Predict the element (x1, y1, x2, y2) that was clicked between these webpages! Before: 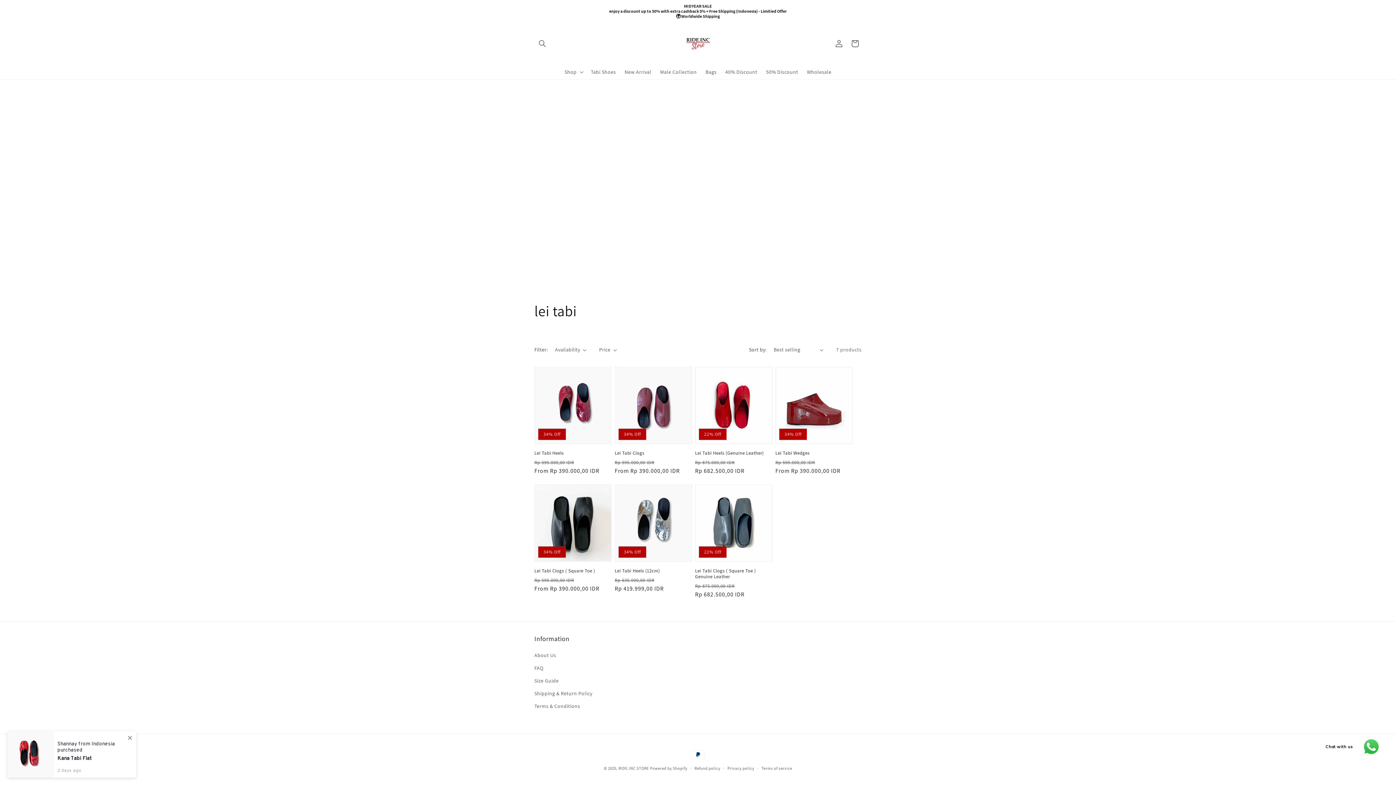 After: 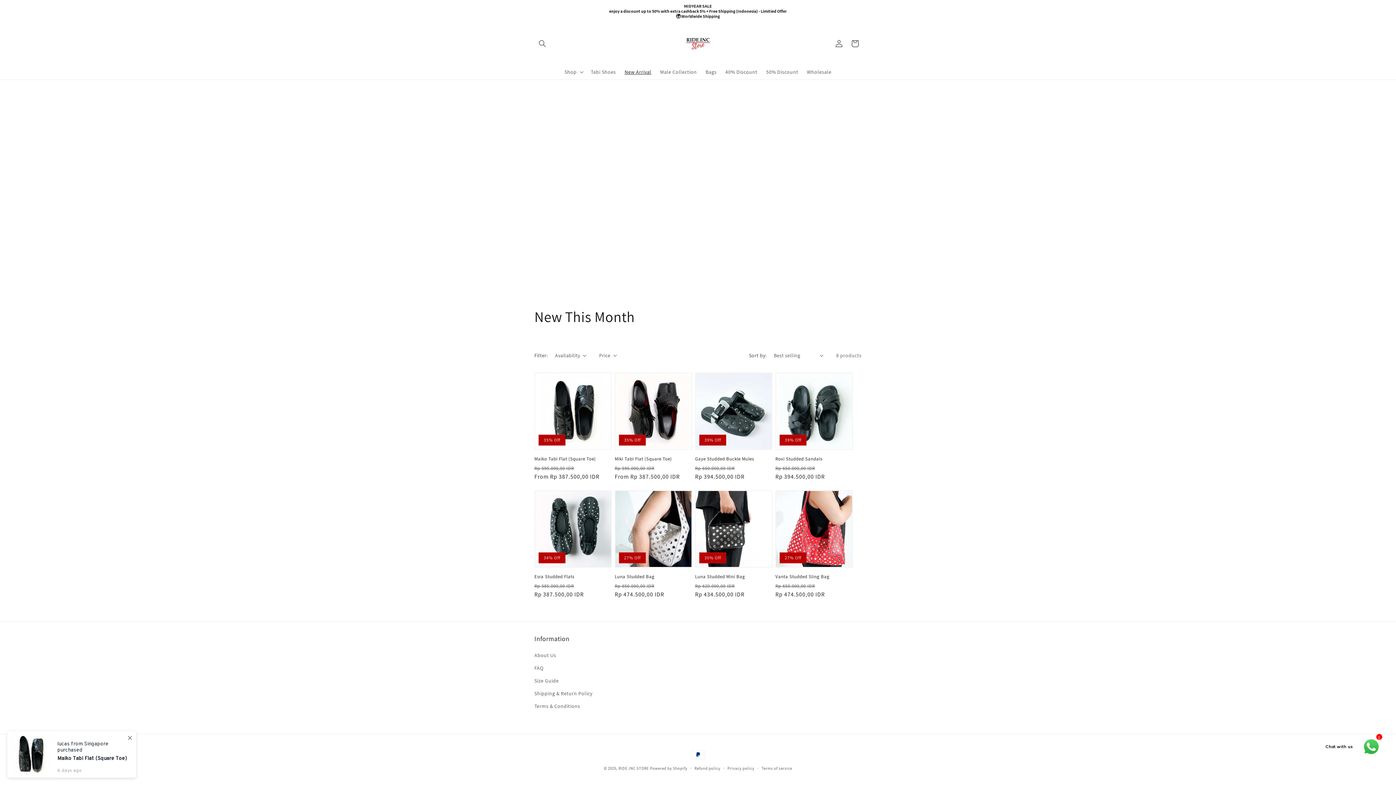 Action: bbox: (620, 64, 655, 79) label: New Arrival